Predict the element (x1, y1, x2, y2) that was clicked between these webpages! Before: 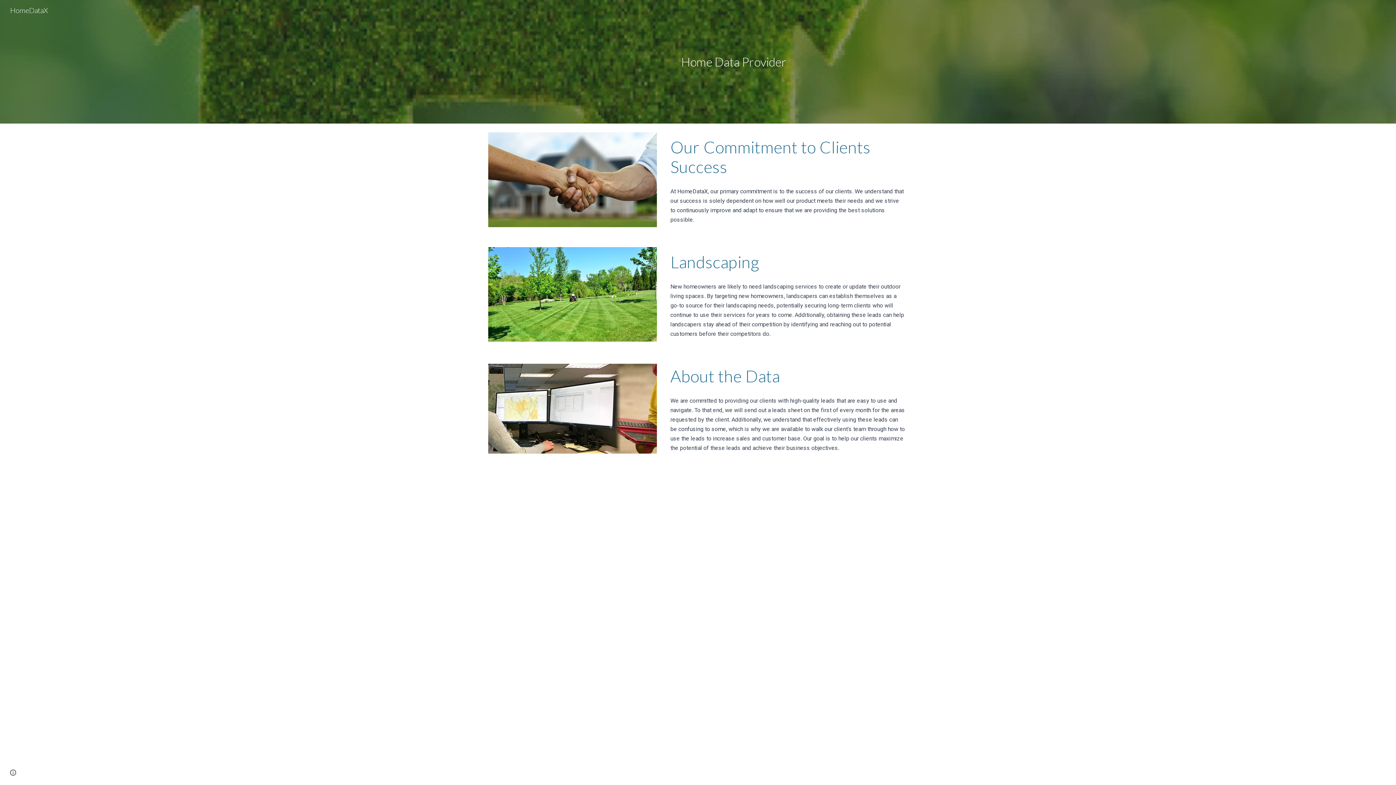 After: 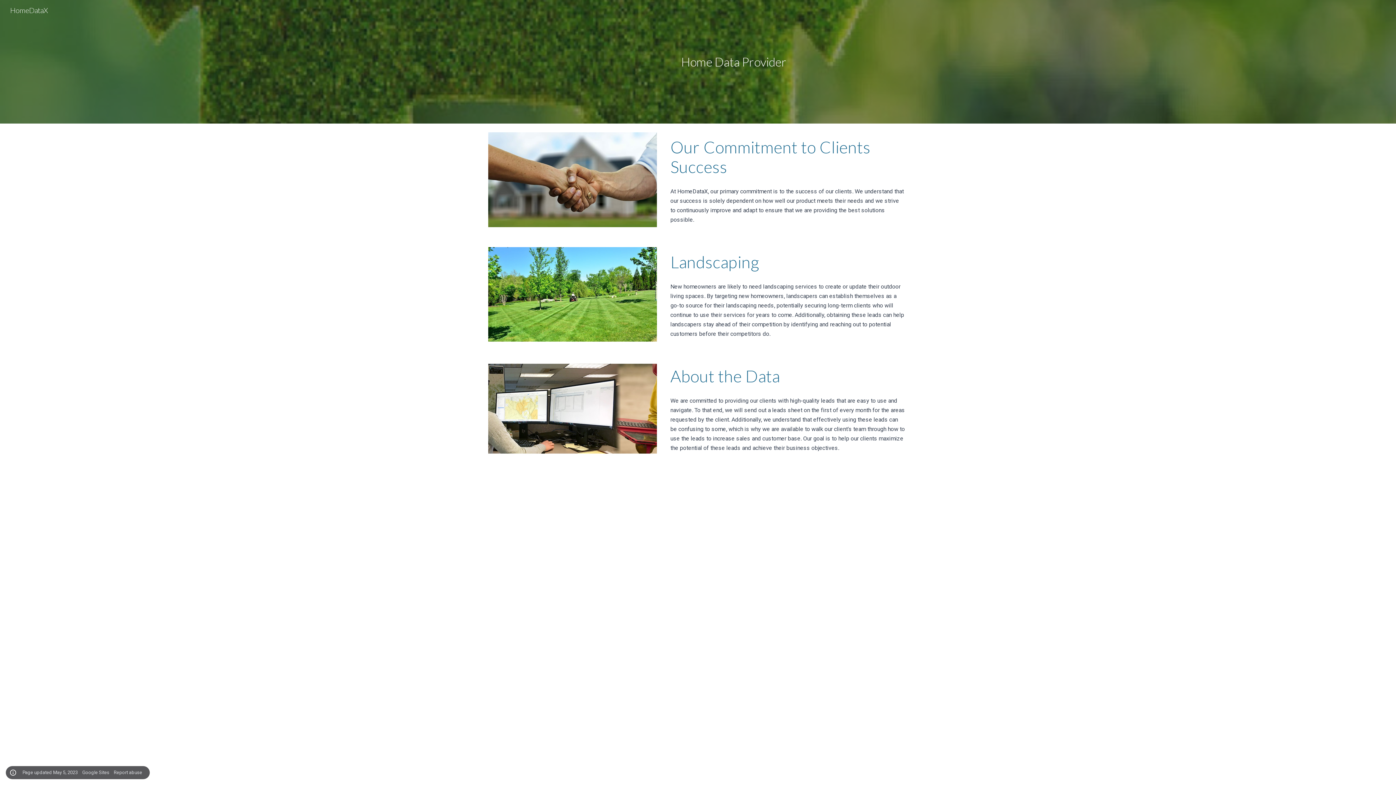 Action: label: Site actions bbox: (8, 768, 18, 778)